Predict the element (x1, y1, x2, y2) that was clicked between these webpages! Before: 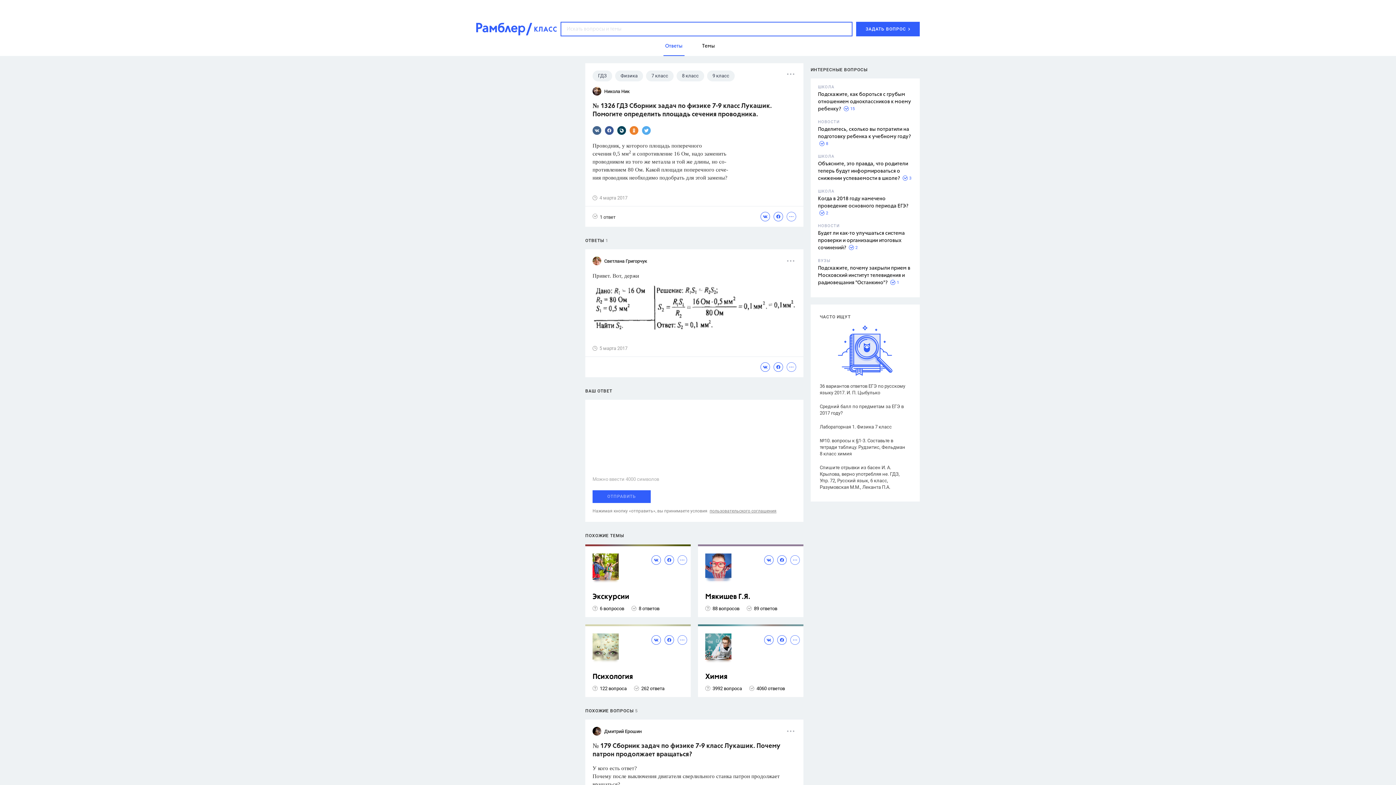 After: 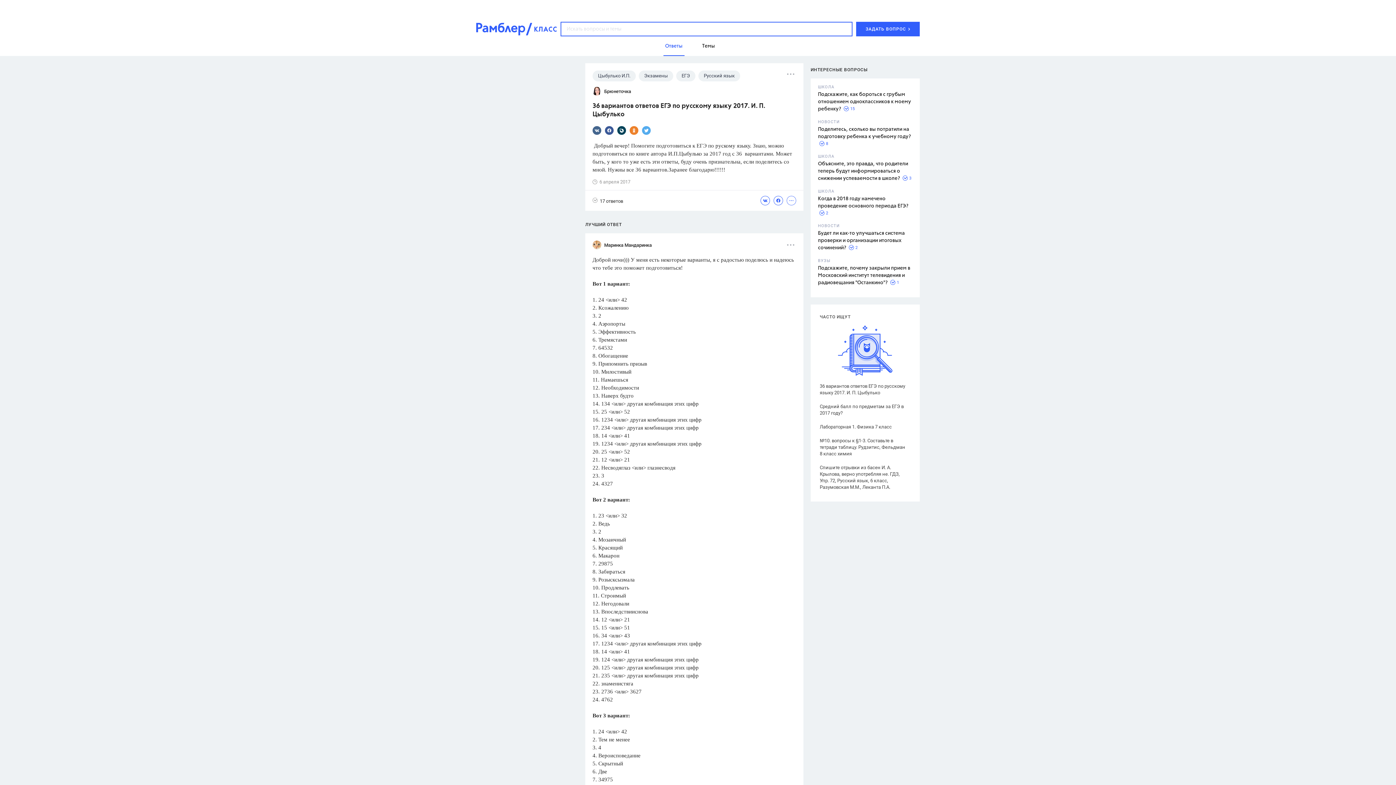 Action: label: 36 вариантов ответов ЕГЭ по русскому языку 2017. И. П. Цыбулько bbox: (820, 383, 907, 396)